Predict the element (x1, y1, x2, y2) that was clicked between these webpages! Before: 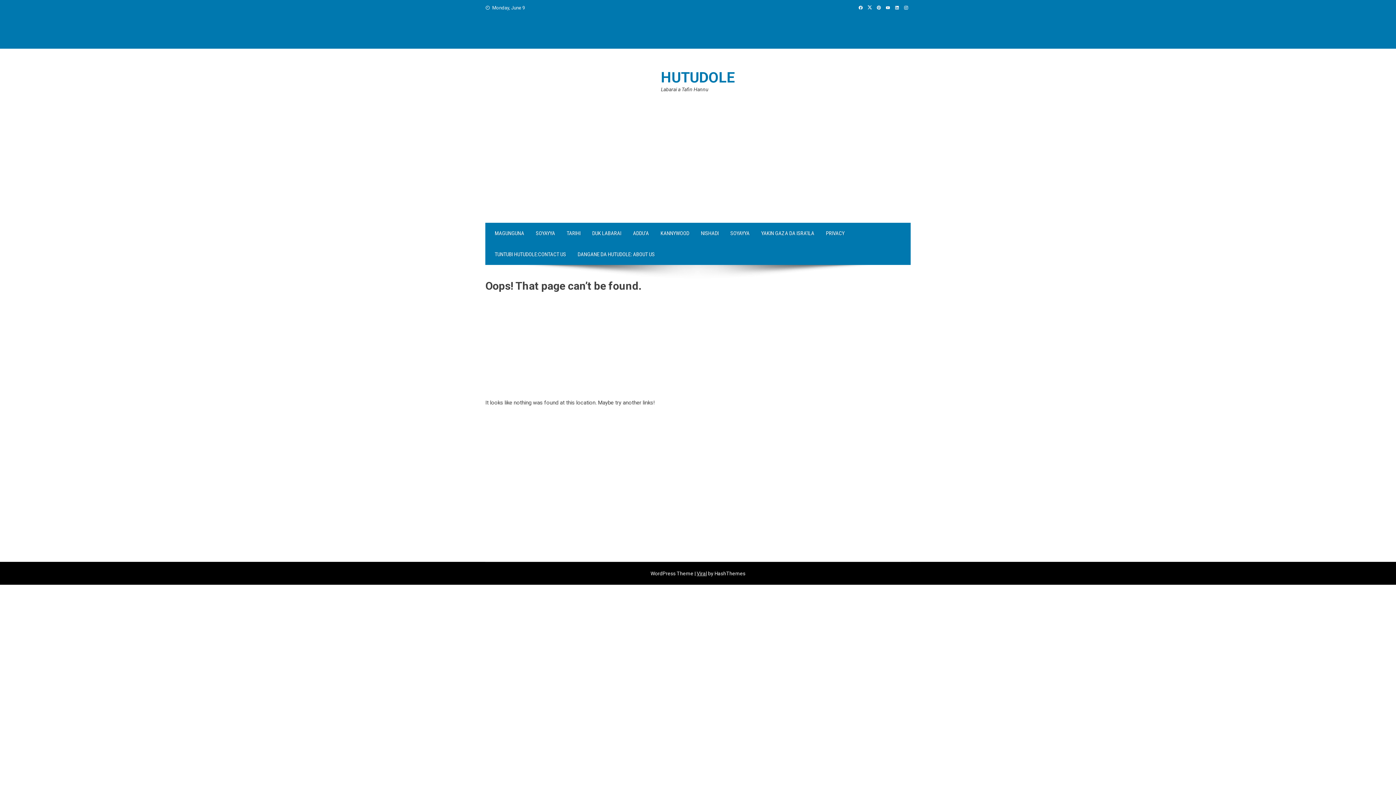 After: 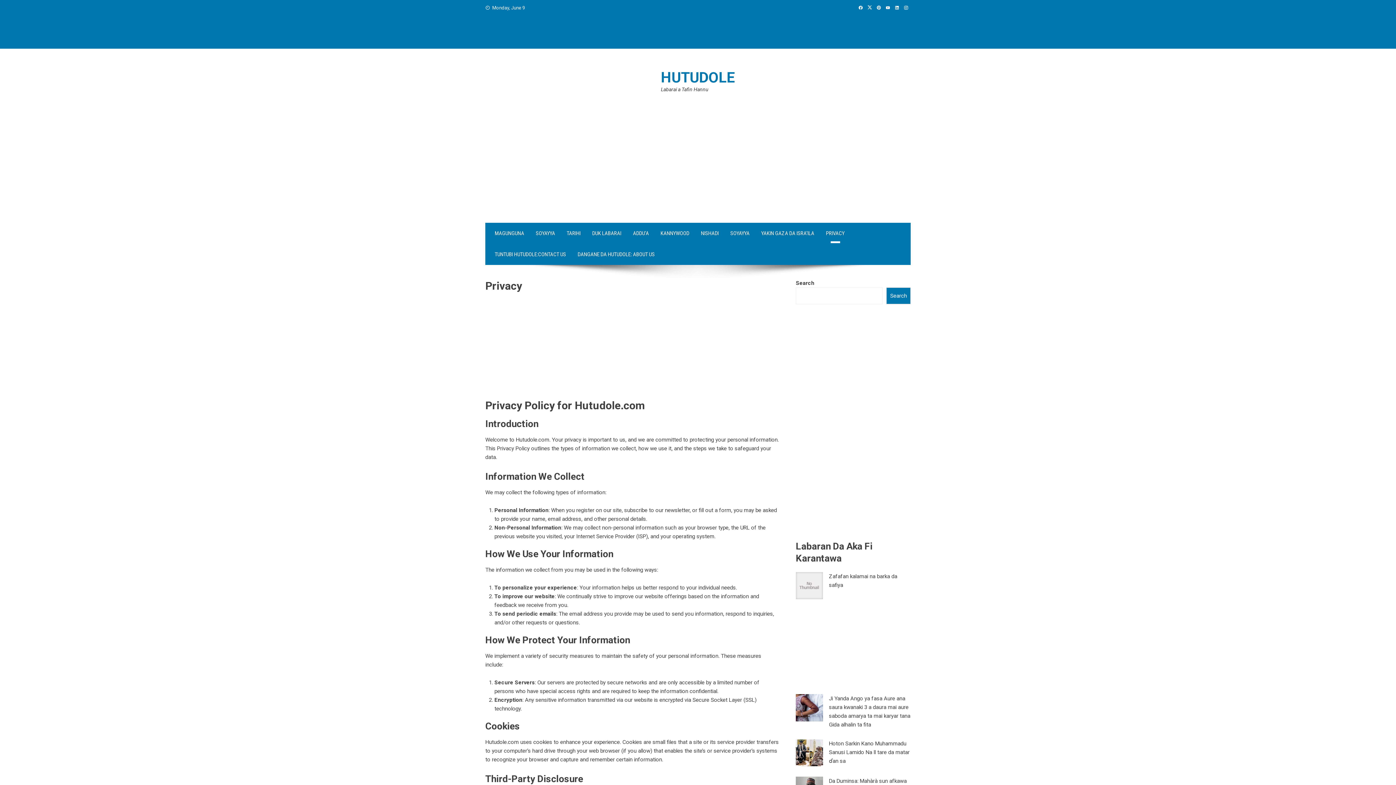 Action: label: PRIVACY bbox: (820, 222, 850, 244)